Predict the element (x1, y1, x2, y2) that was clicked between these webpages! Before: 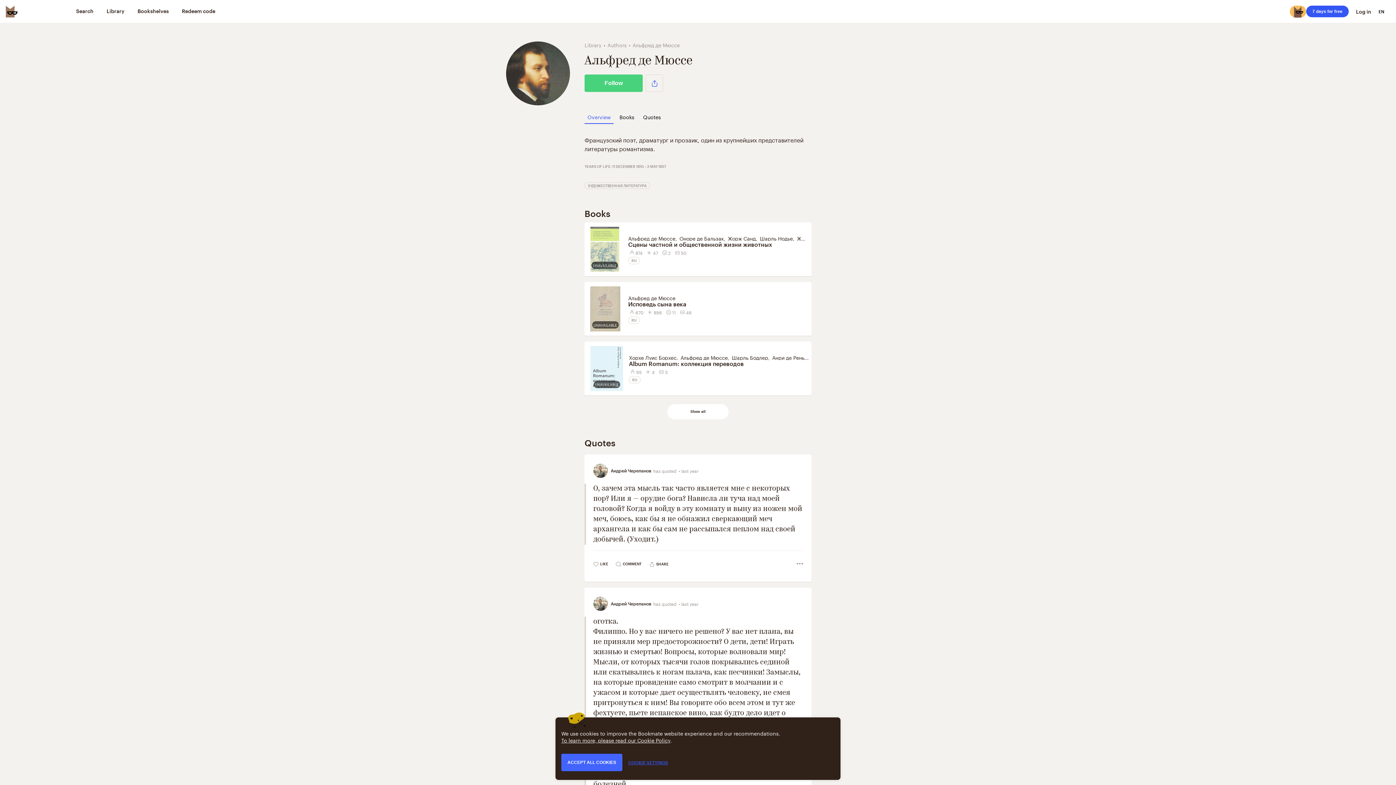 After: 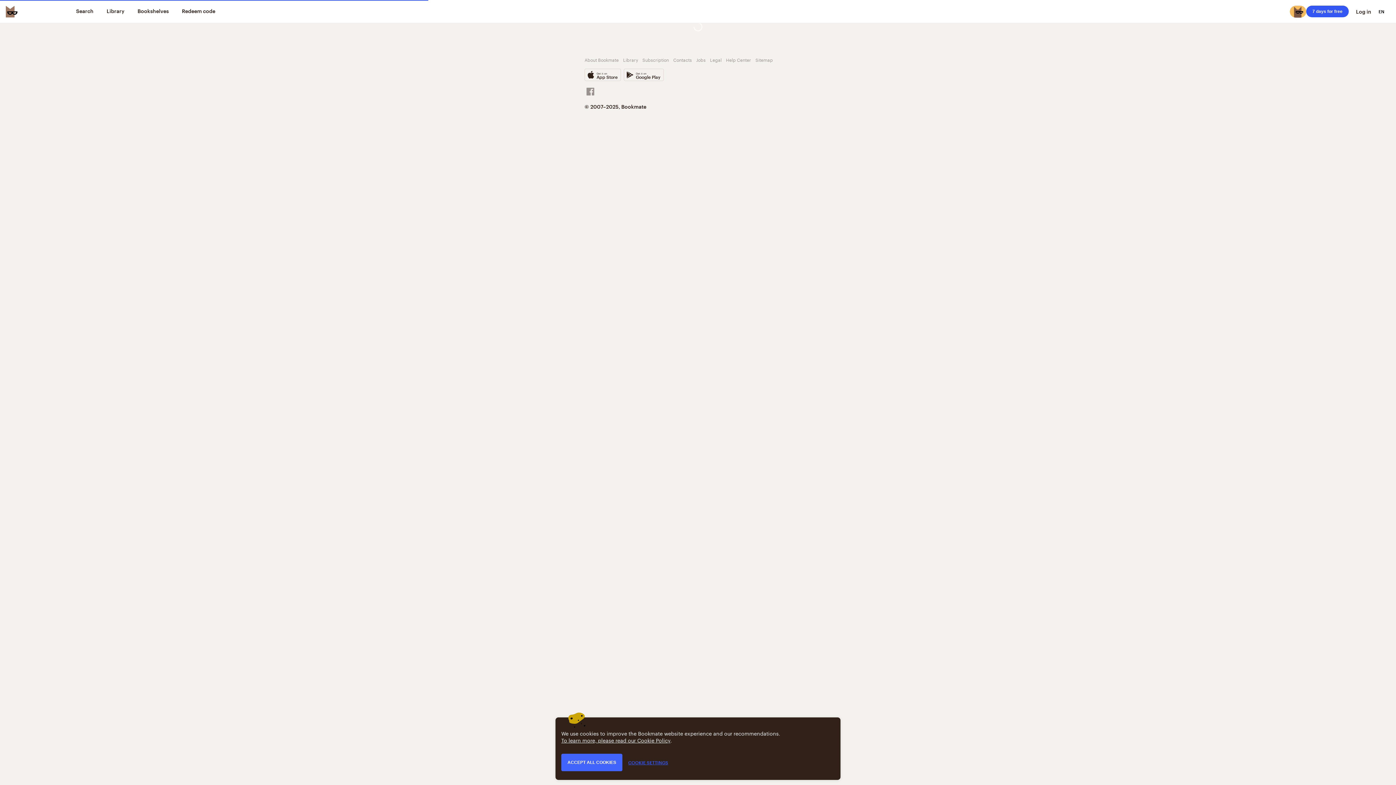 Action: label: Оноре де Бальзак bbox: (679, 234, 724, 242)